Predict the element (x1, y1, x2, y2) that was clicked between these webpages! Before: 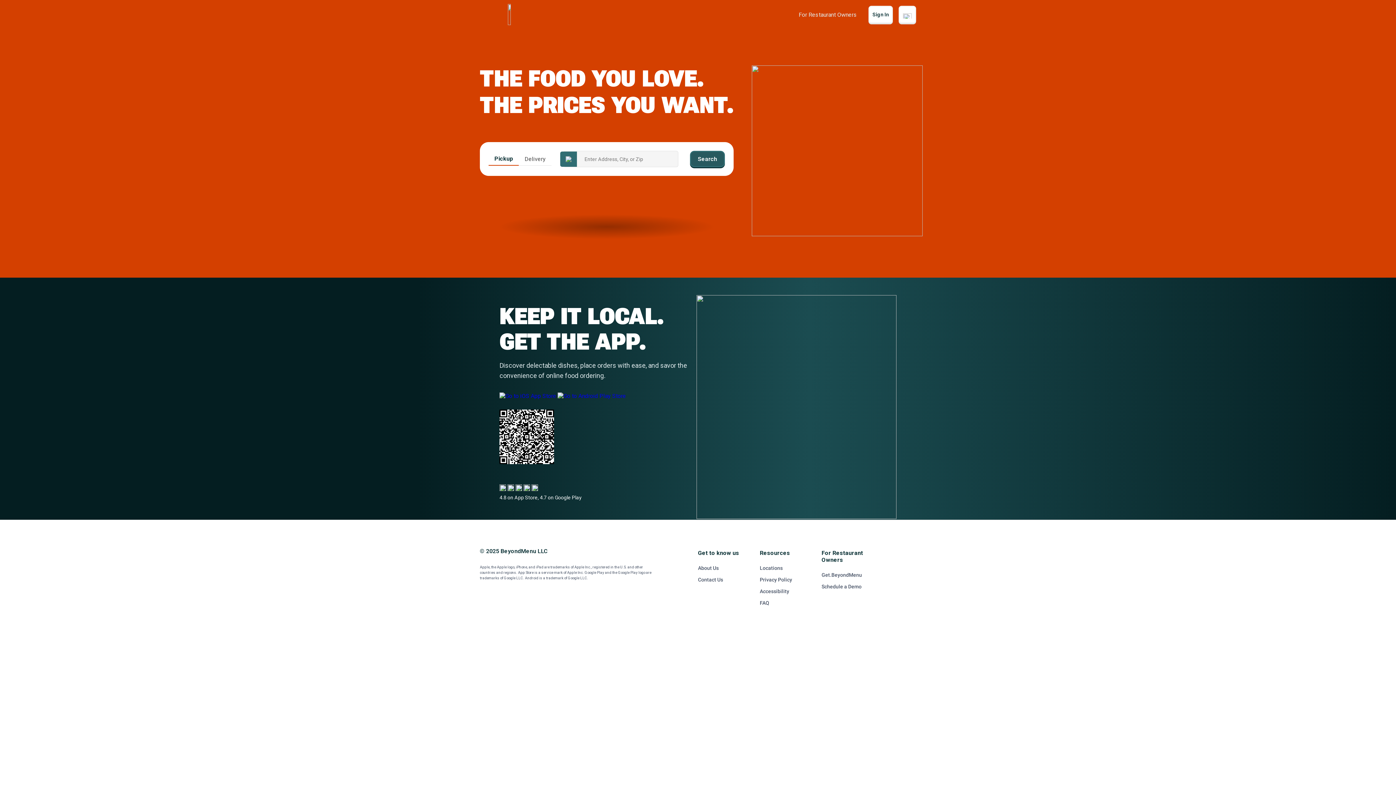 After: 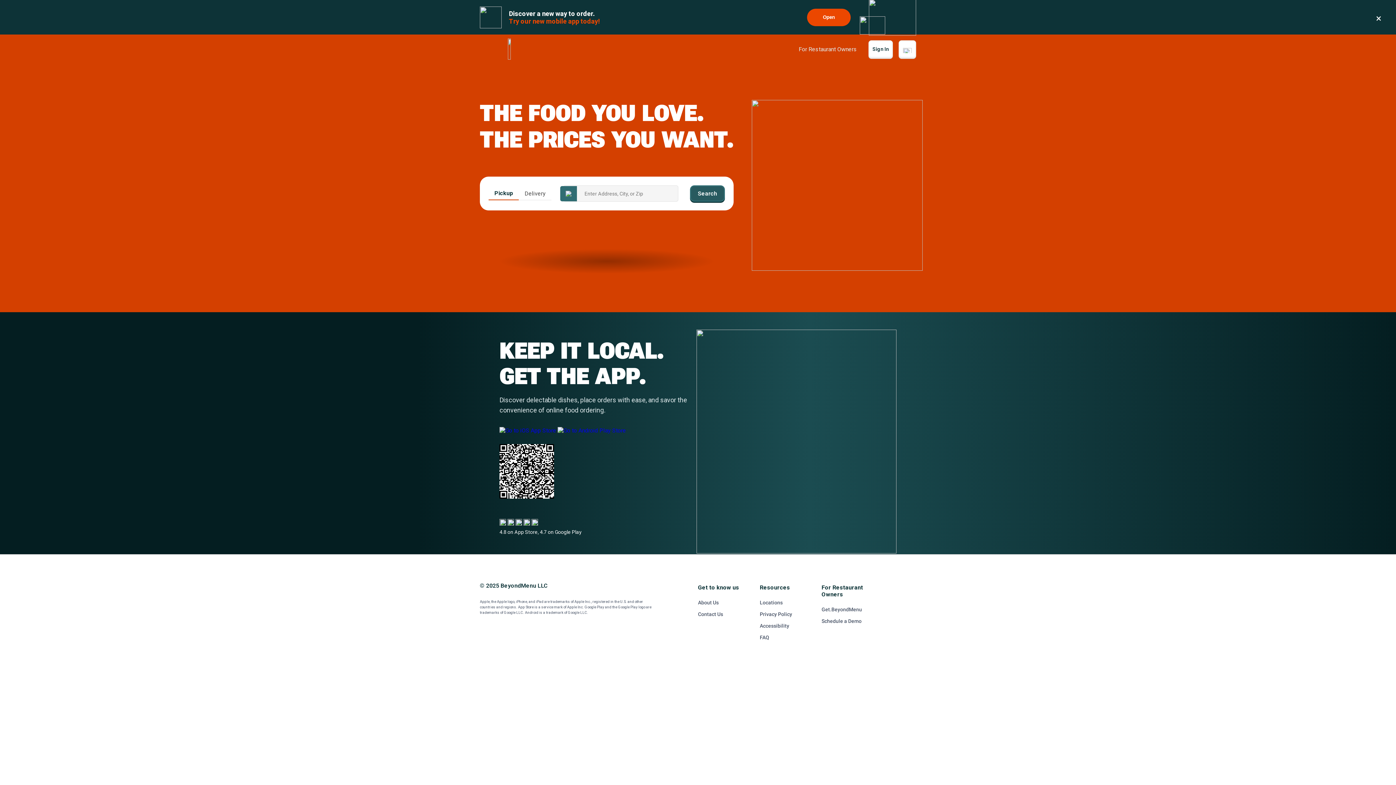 Action: label: Shopping Cart bbox: (898, 5, 916, 23)